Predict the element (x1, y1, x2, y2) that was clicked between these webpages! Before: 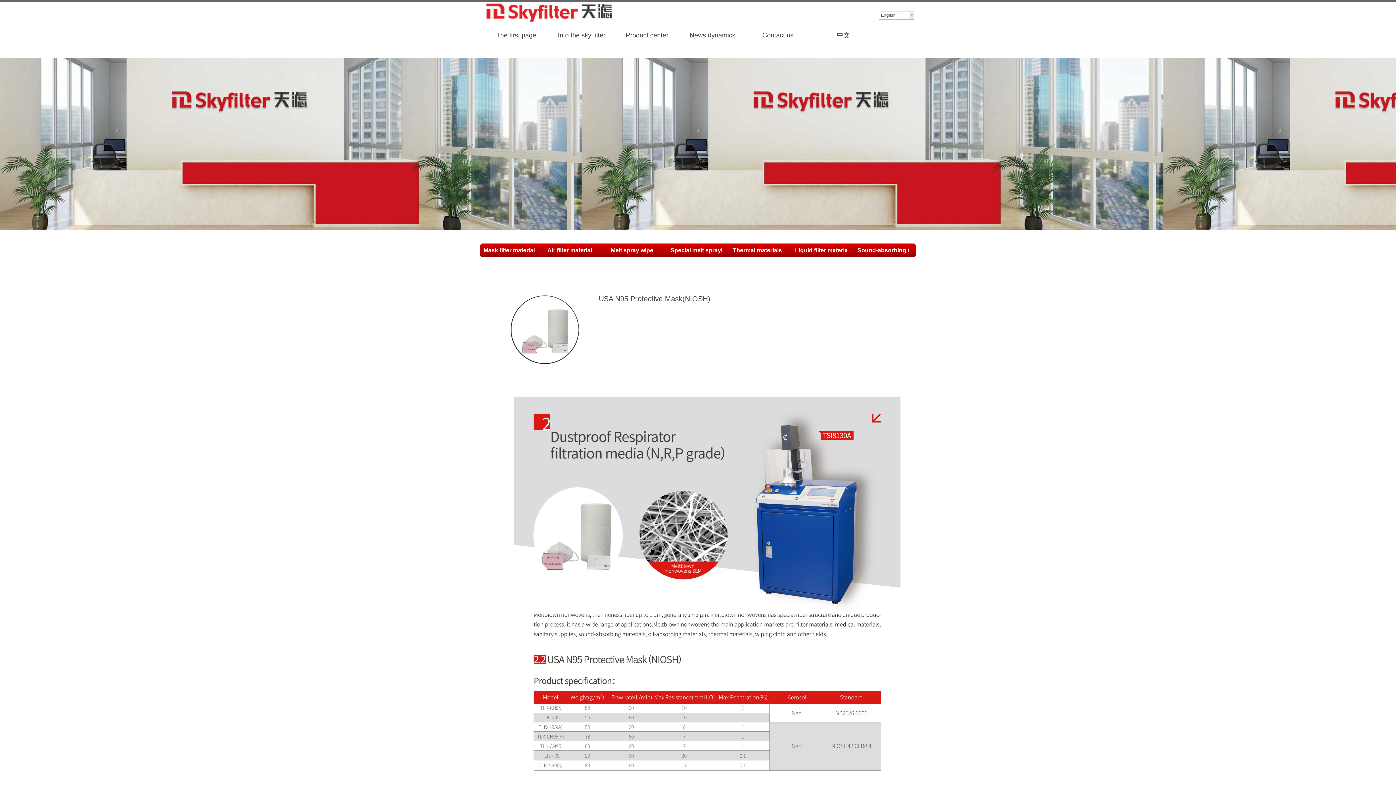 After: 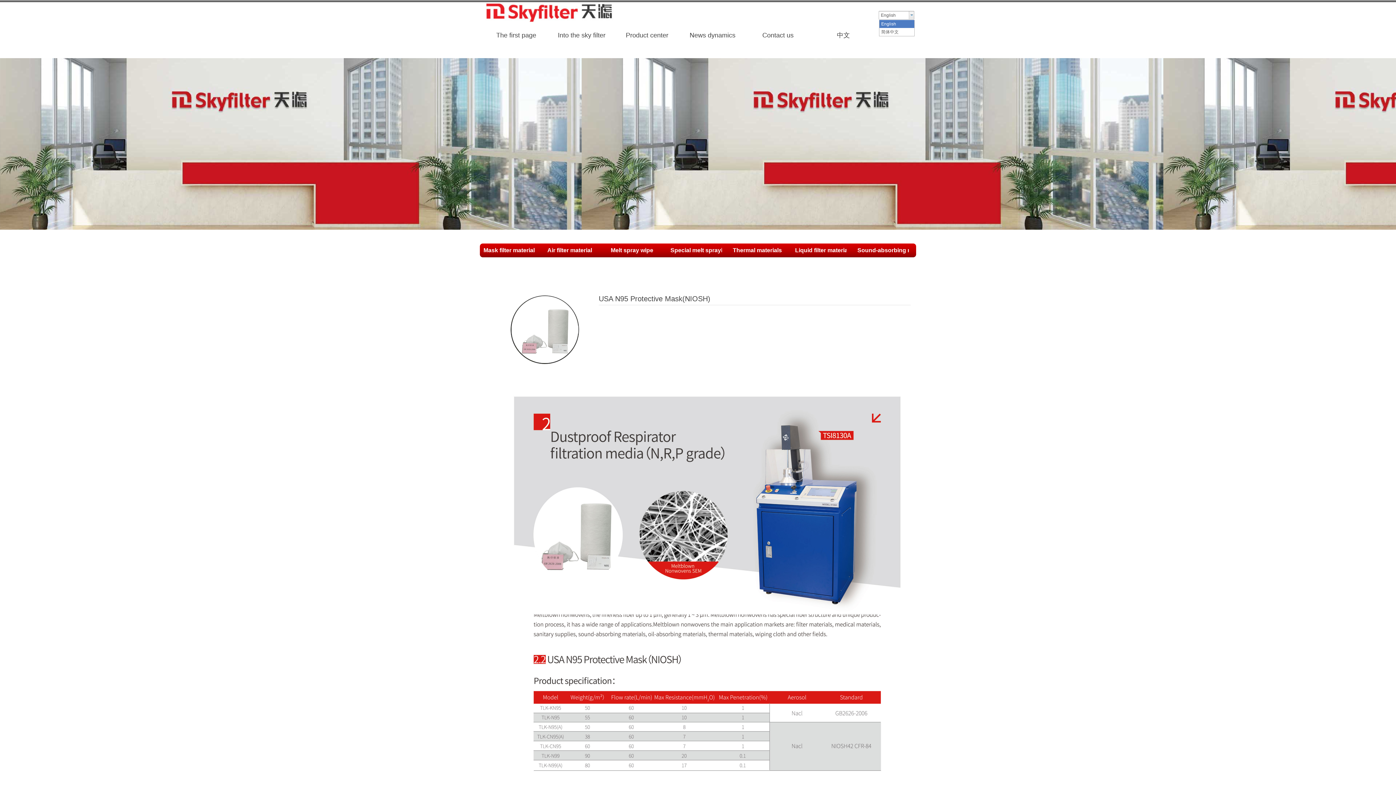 Action: bbox: (909, 11, 914, 19)